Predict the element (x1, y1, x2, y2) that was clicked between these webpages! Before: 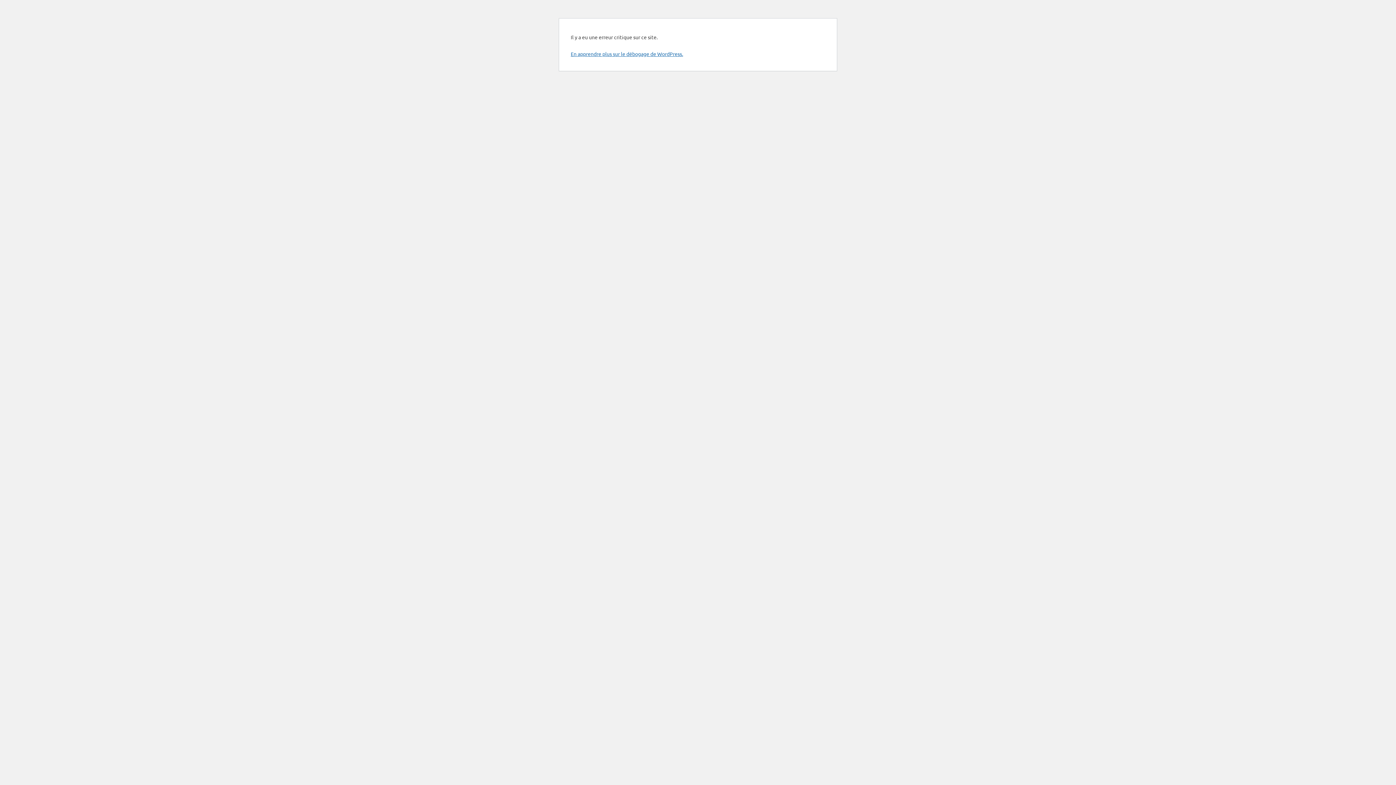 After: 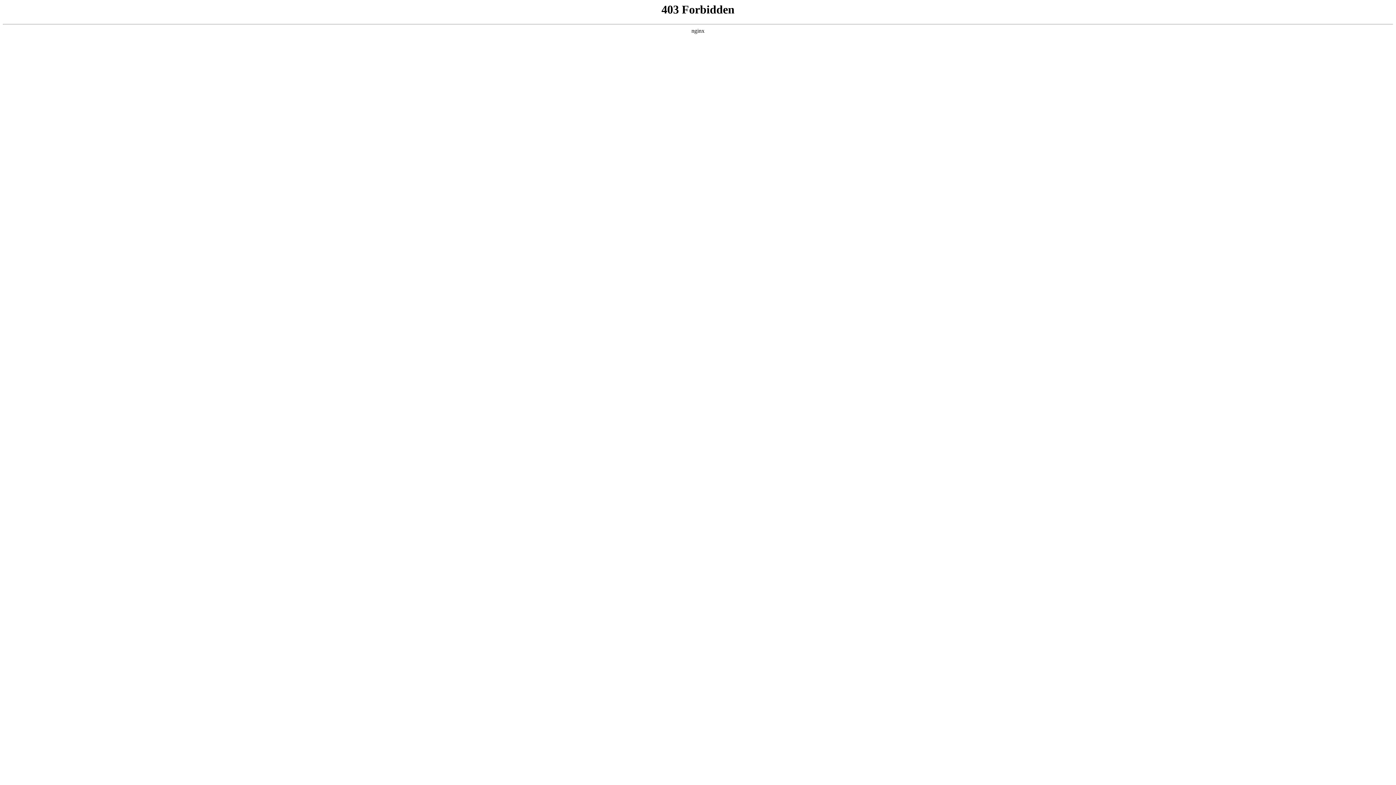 Action: bbox: (570, 50, 683, 57) label: En apprendre plus sur le débogage de WordPress.